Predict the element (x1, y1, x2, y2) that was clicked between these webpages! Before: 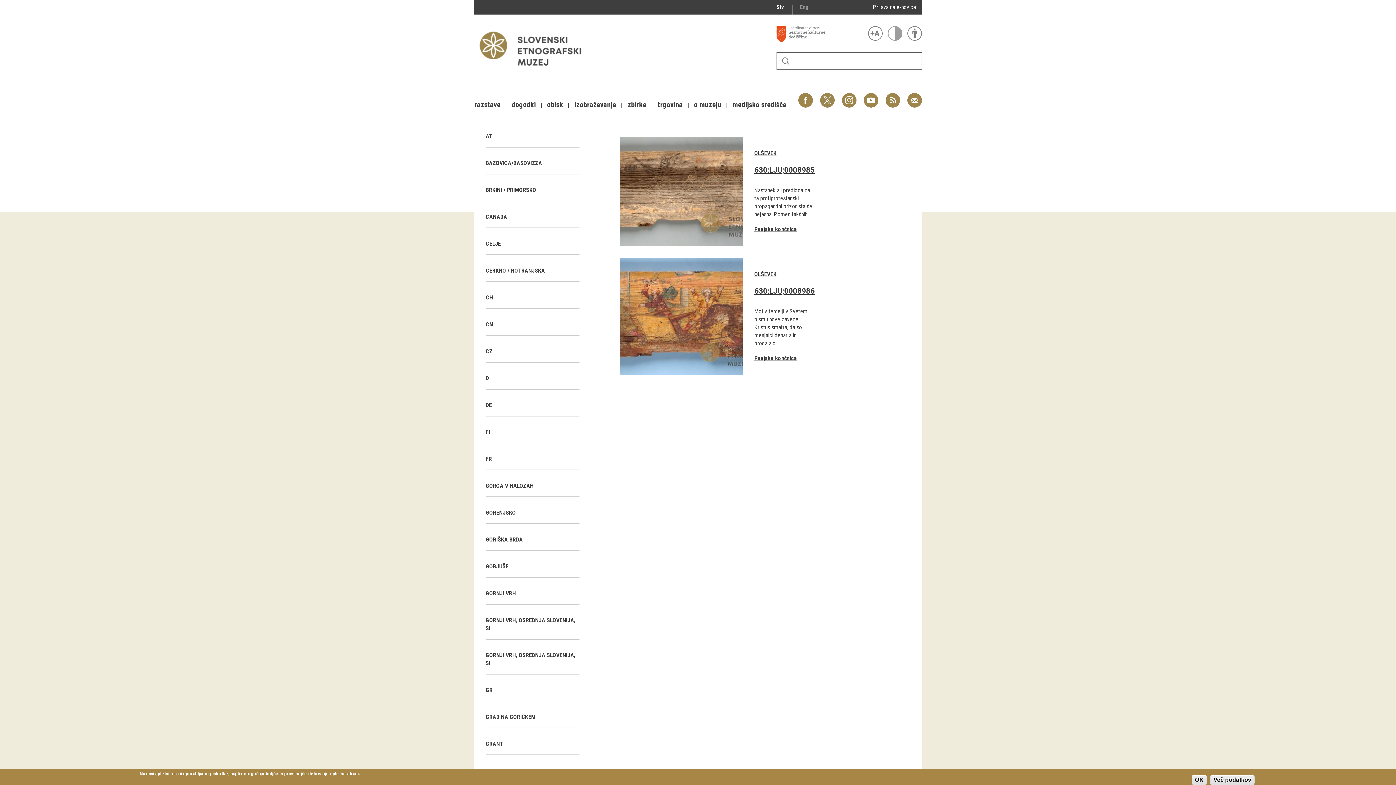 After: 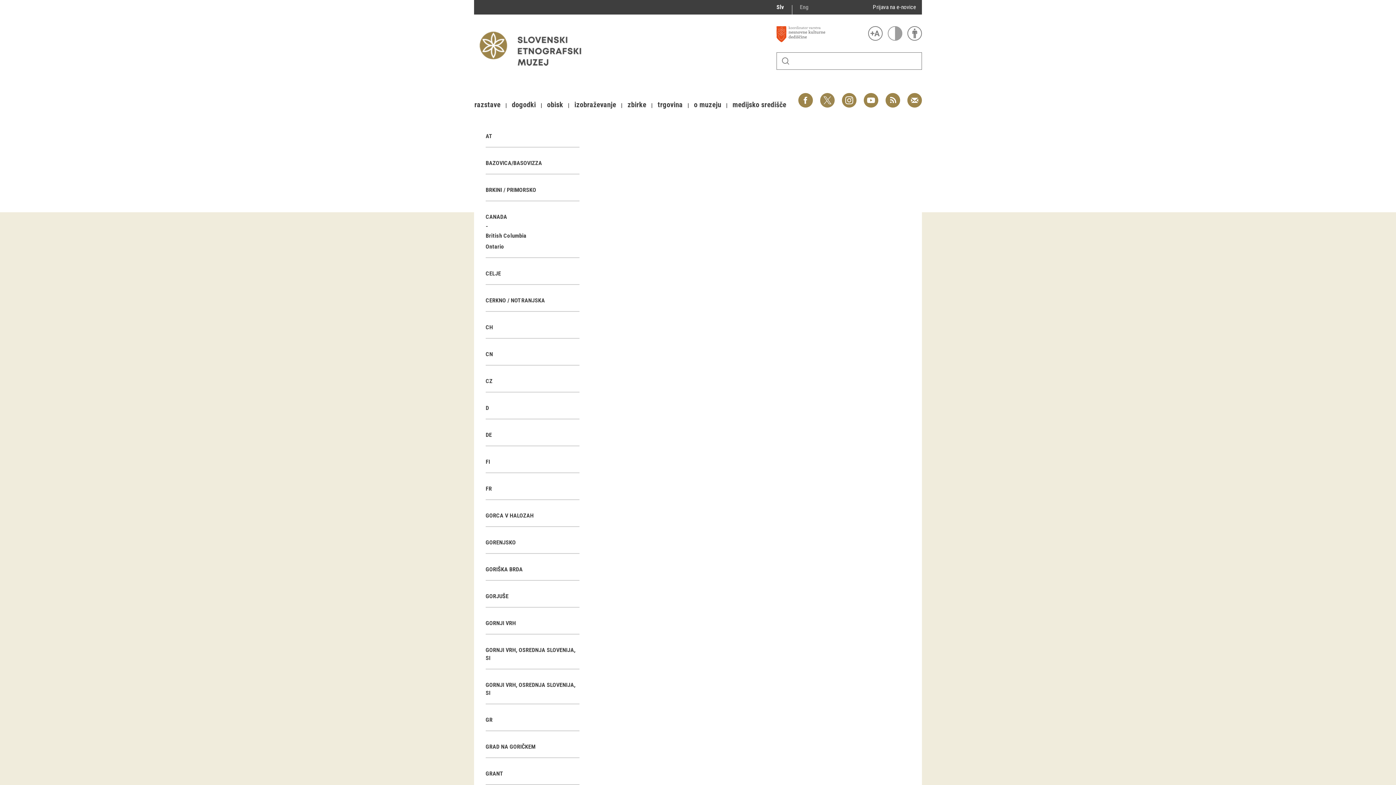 Action: bbox: (485, 213, 510, 220) label: CANADA